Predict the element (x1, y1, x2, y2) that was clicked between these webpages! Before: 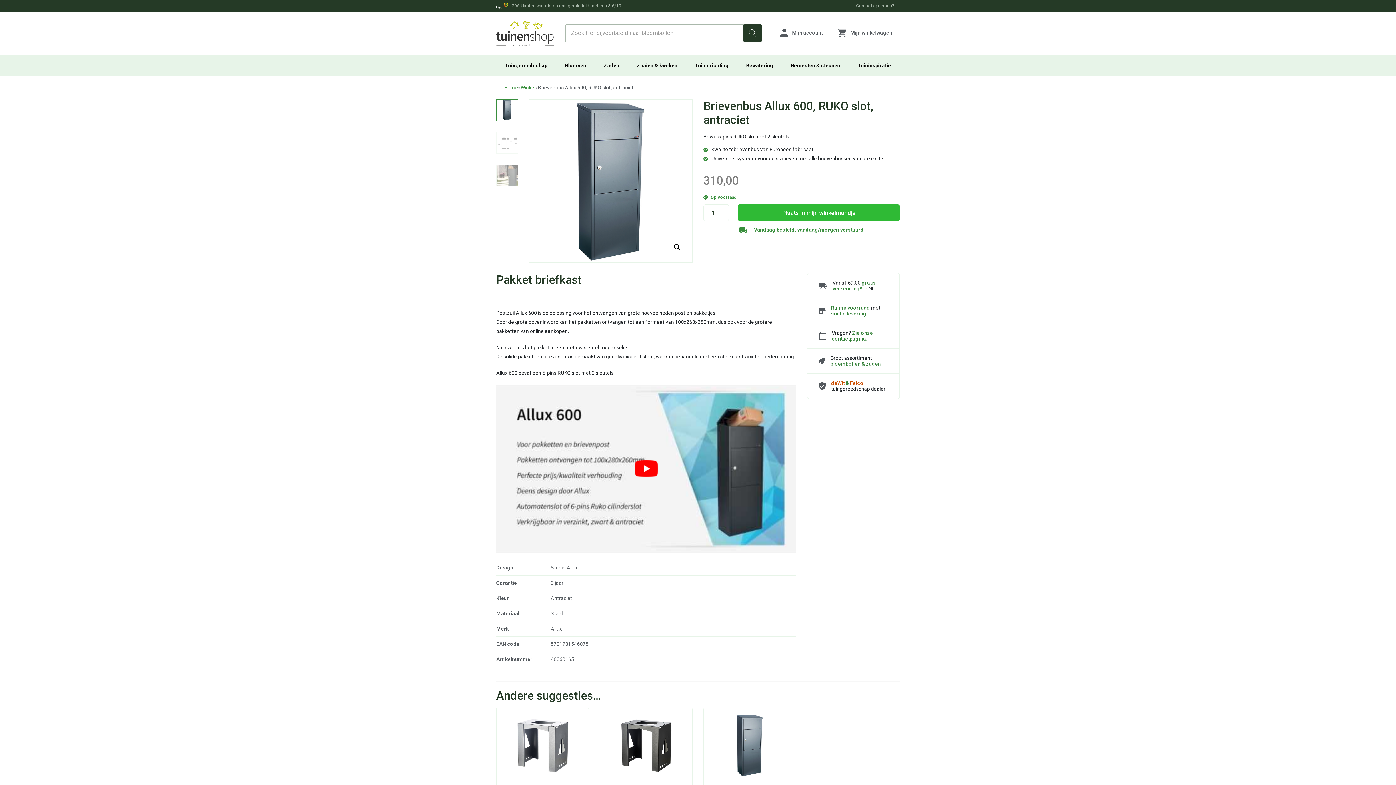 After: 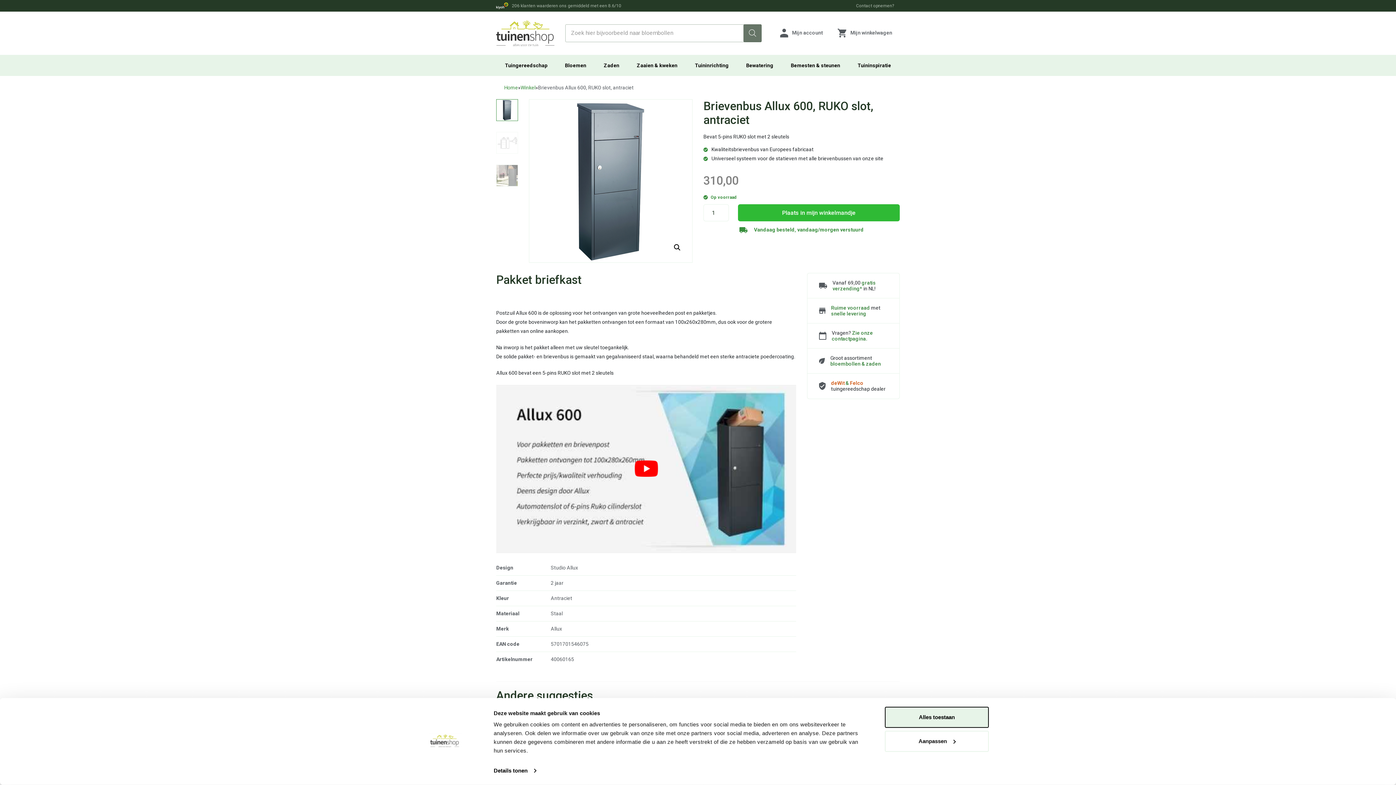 Action: label: Zoeken bbox: (743, 24, 761, 42)